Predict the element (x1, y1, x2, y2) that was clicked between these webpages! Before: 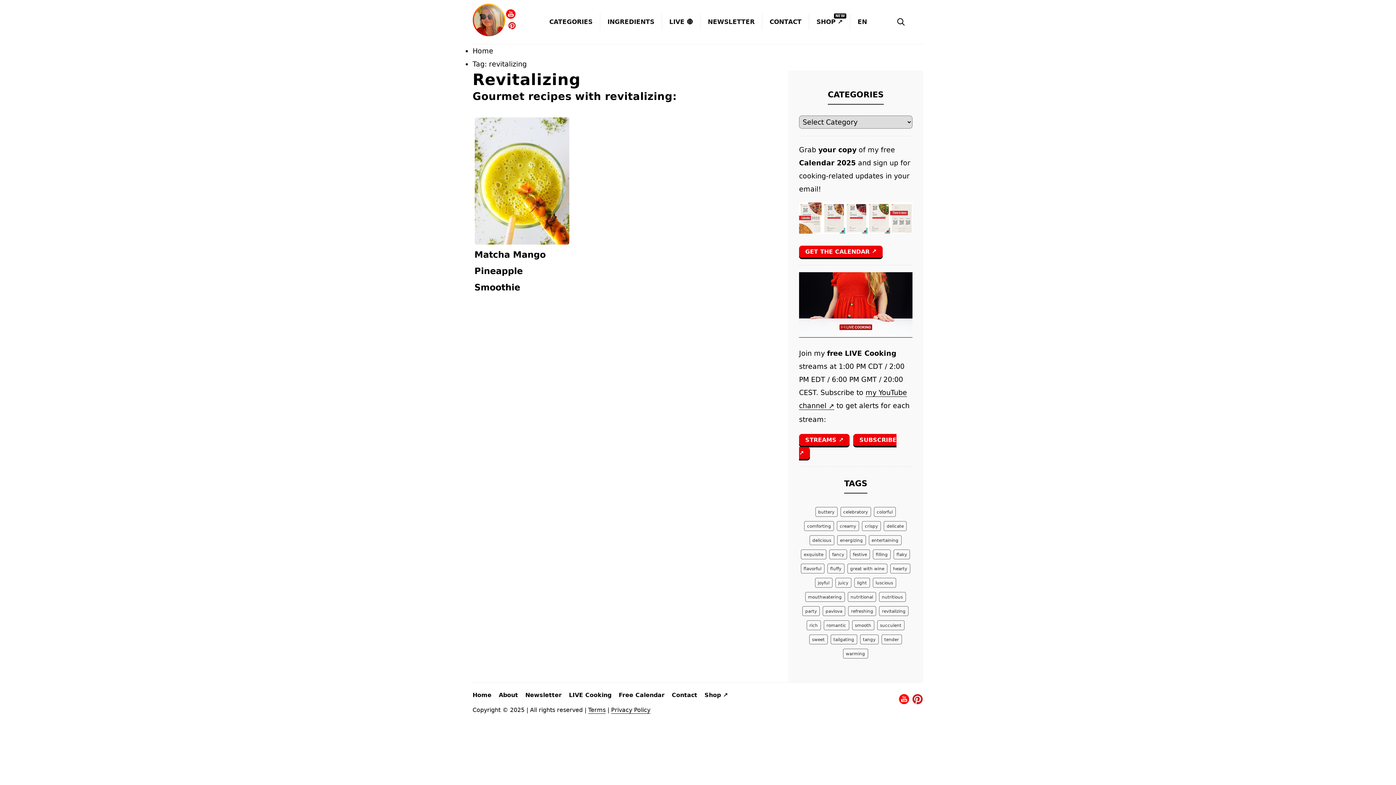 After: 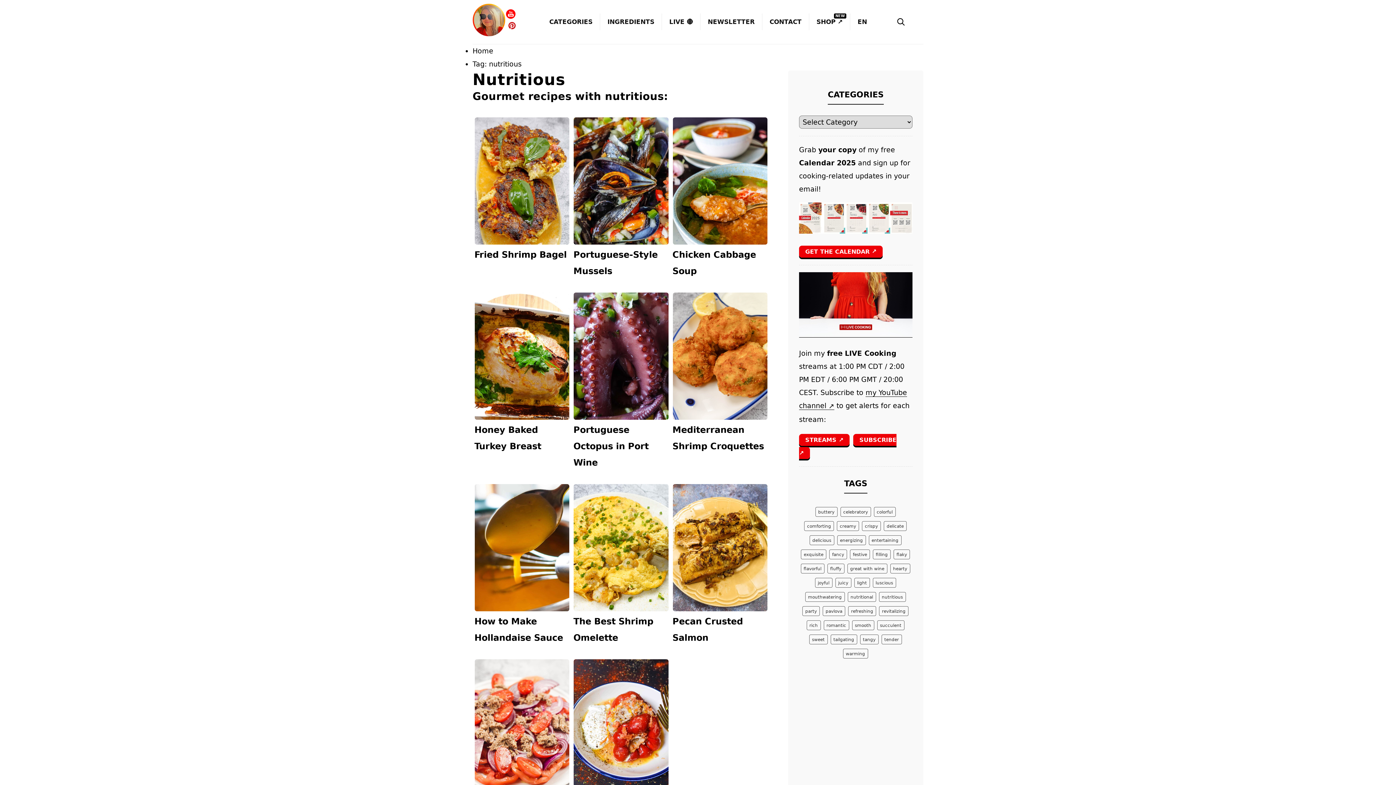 Action: label: nutritious (11 items) bbox: (879, 592, 906, 602)